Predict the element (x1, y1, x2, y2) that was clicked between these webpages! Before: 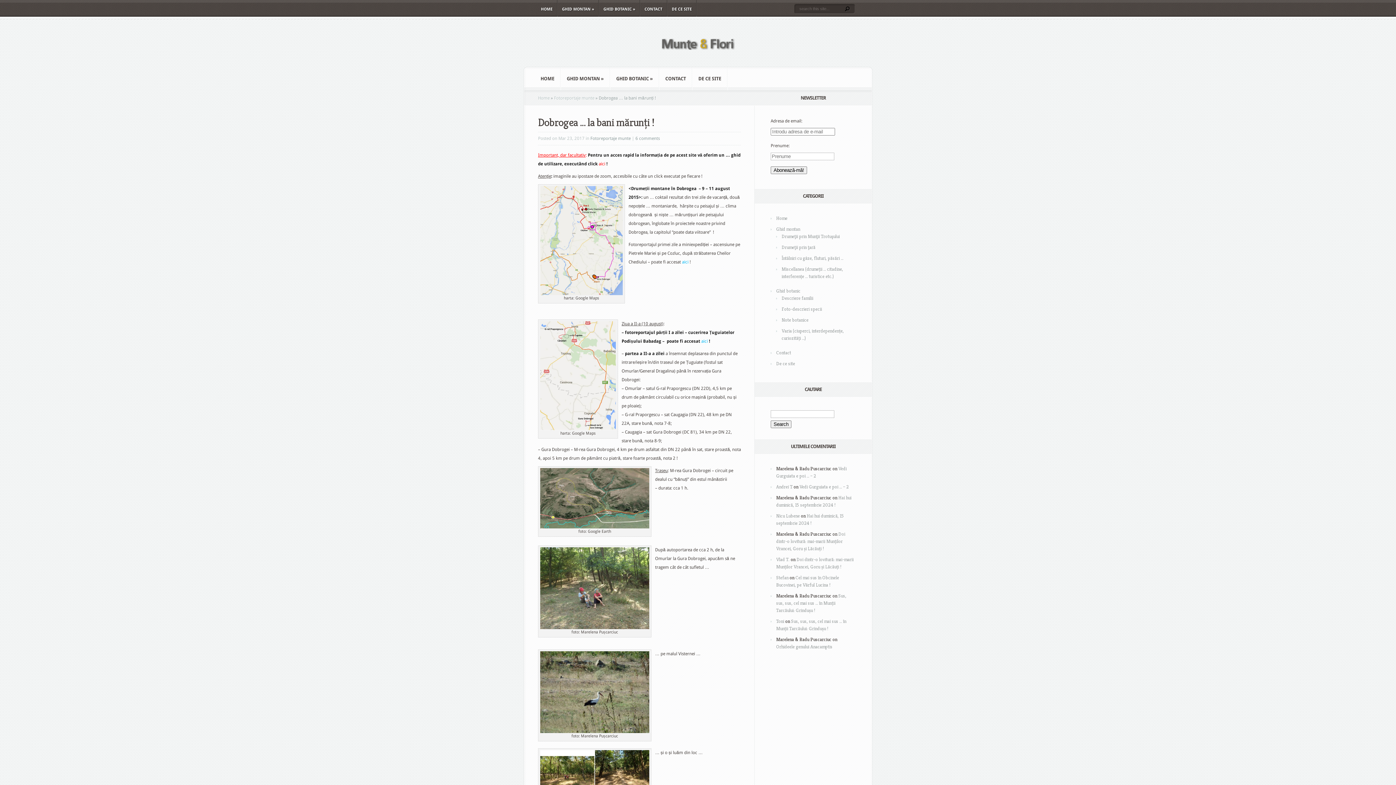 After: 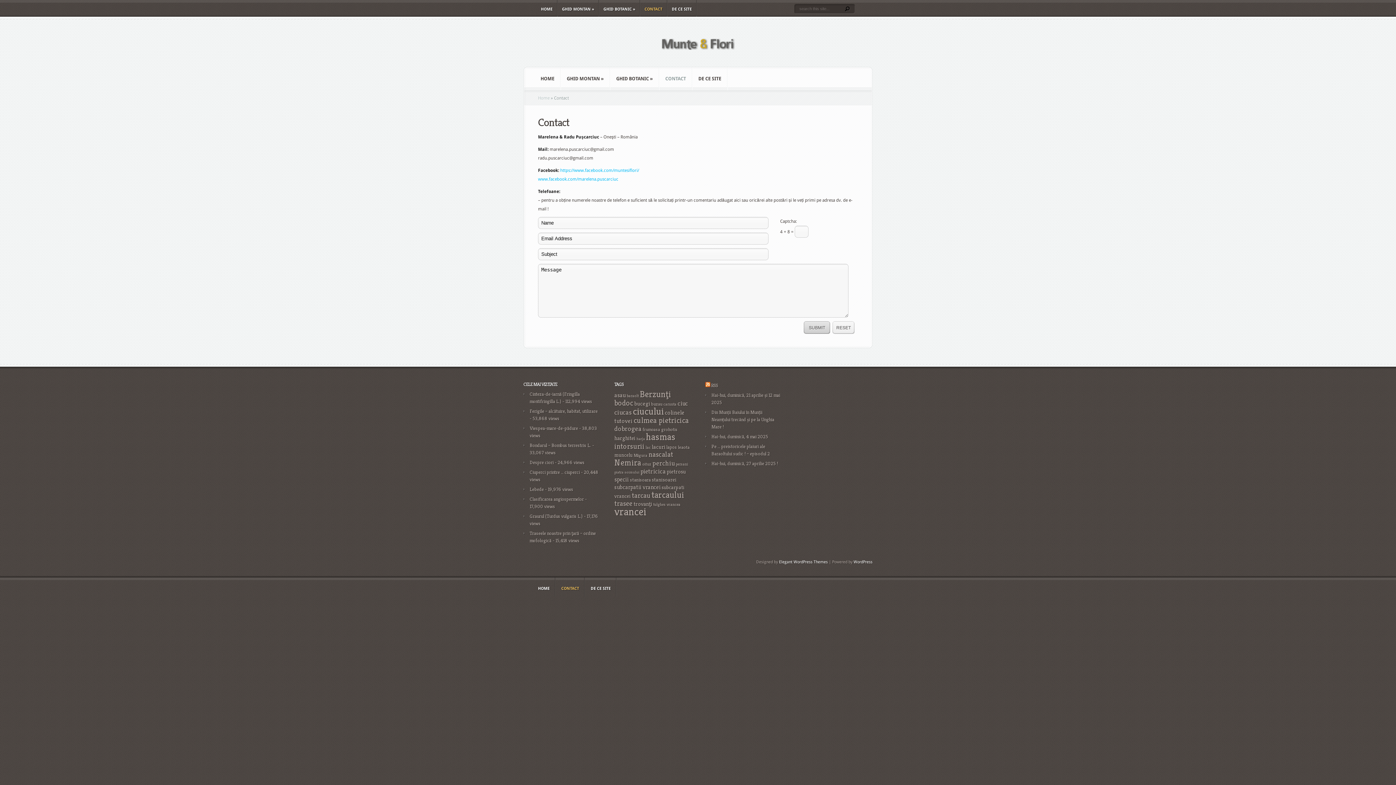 Action: label: CONTACT bbox: (640, 0, 666, 16)